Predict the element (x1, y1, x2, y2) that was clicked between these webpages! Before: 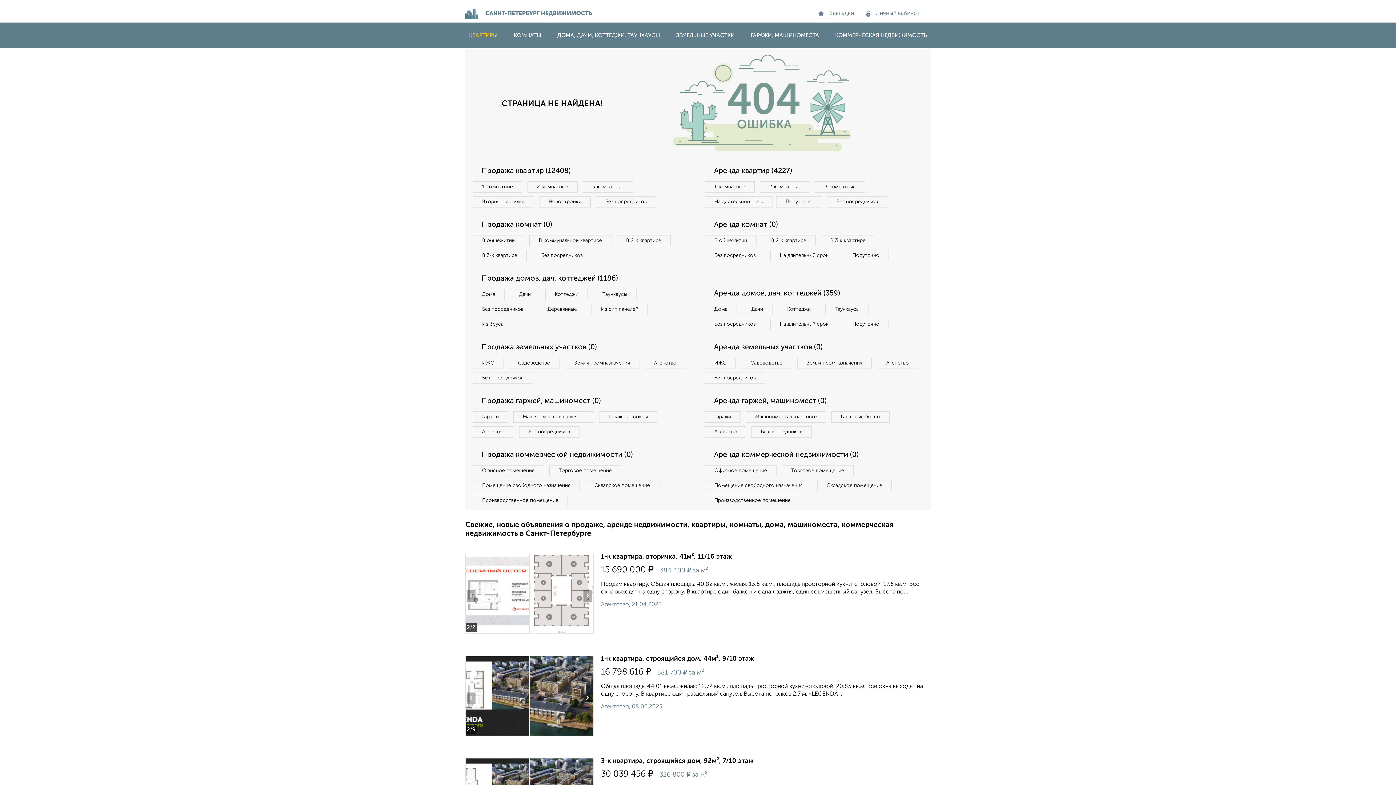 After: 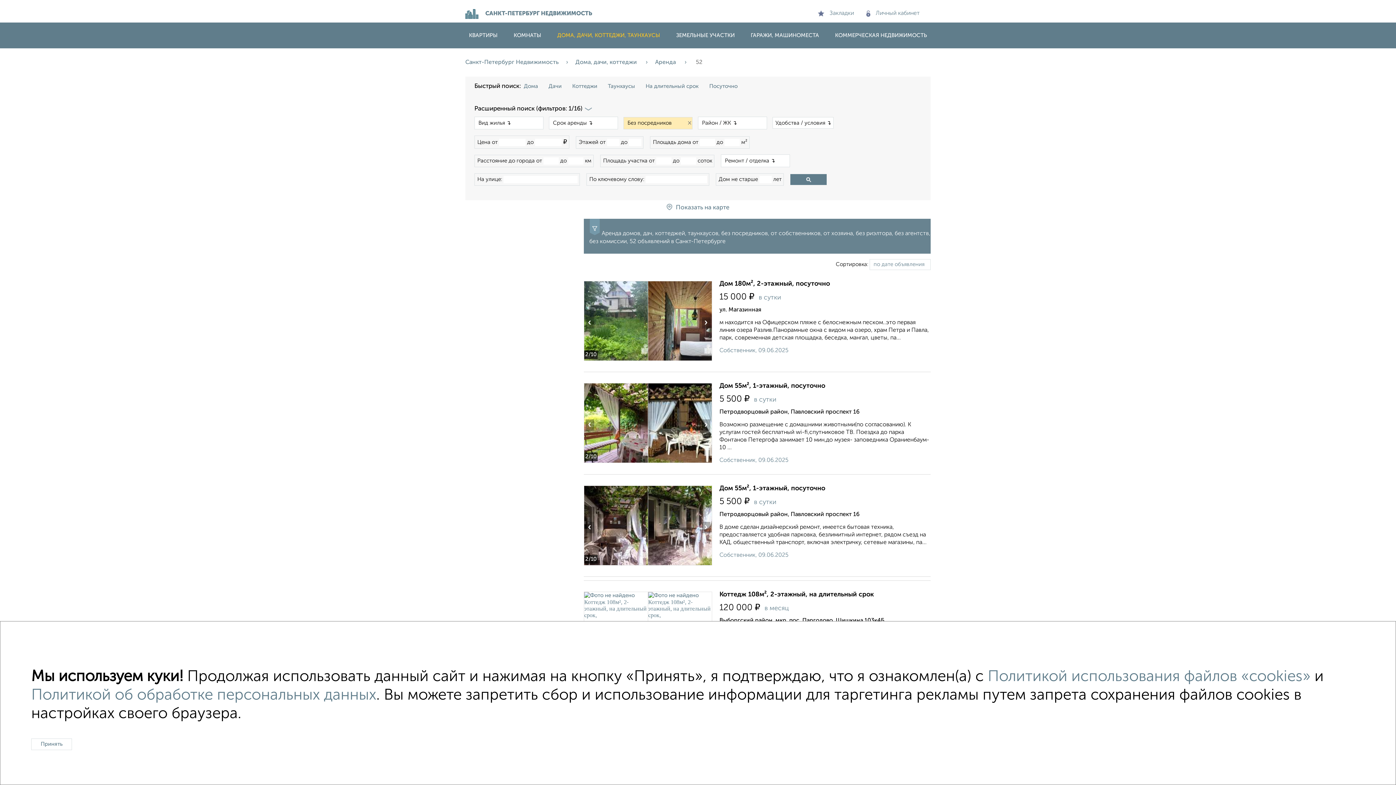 Action: bbox: (705, 318, 765, 330) label: Без посредников